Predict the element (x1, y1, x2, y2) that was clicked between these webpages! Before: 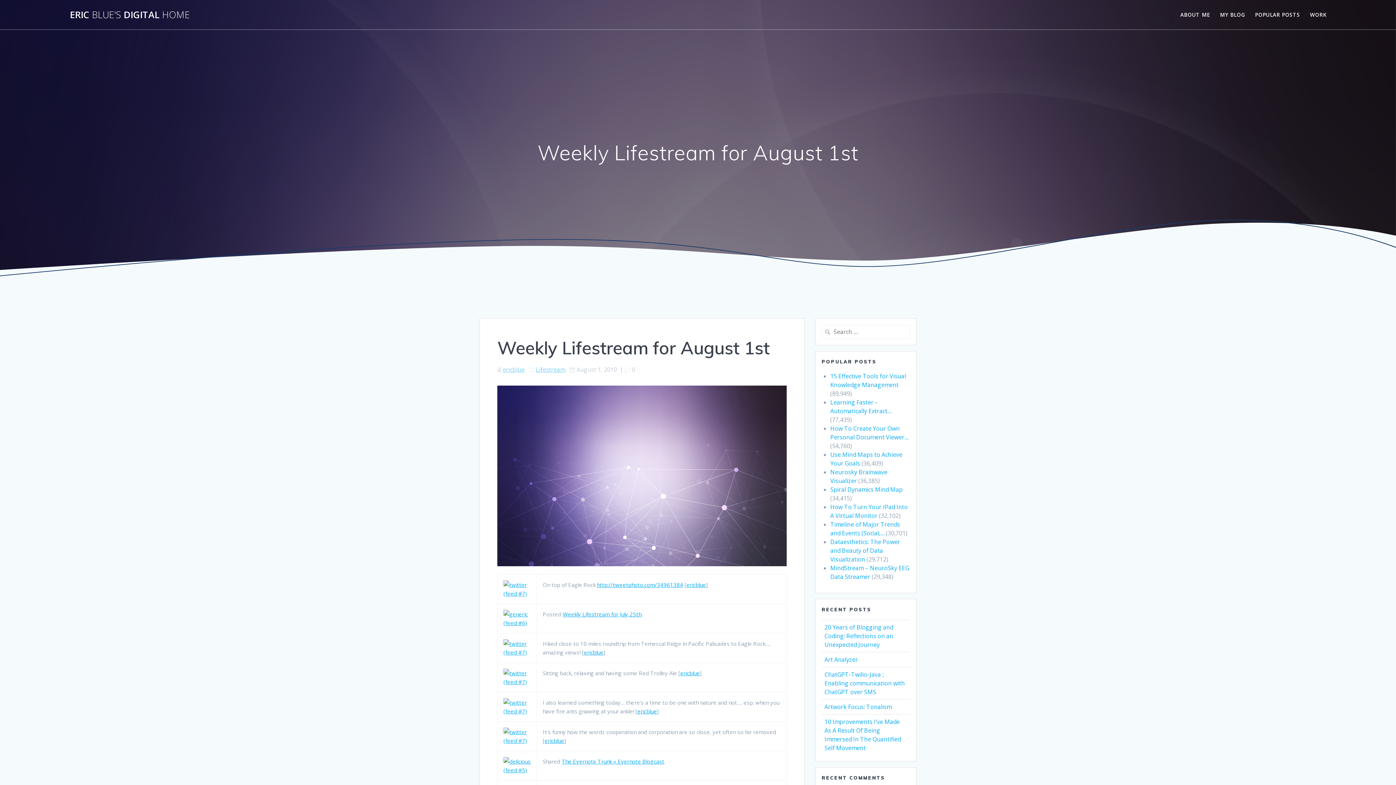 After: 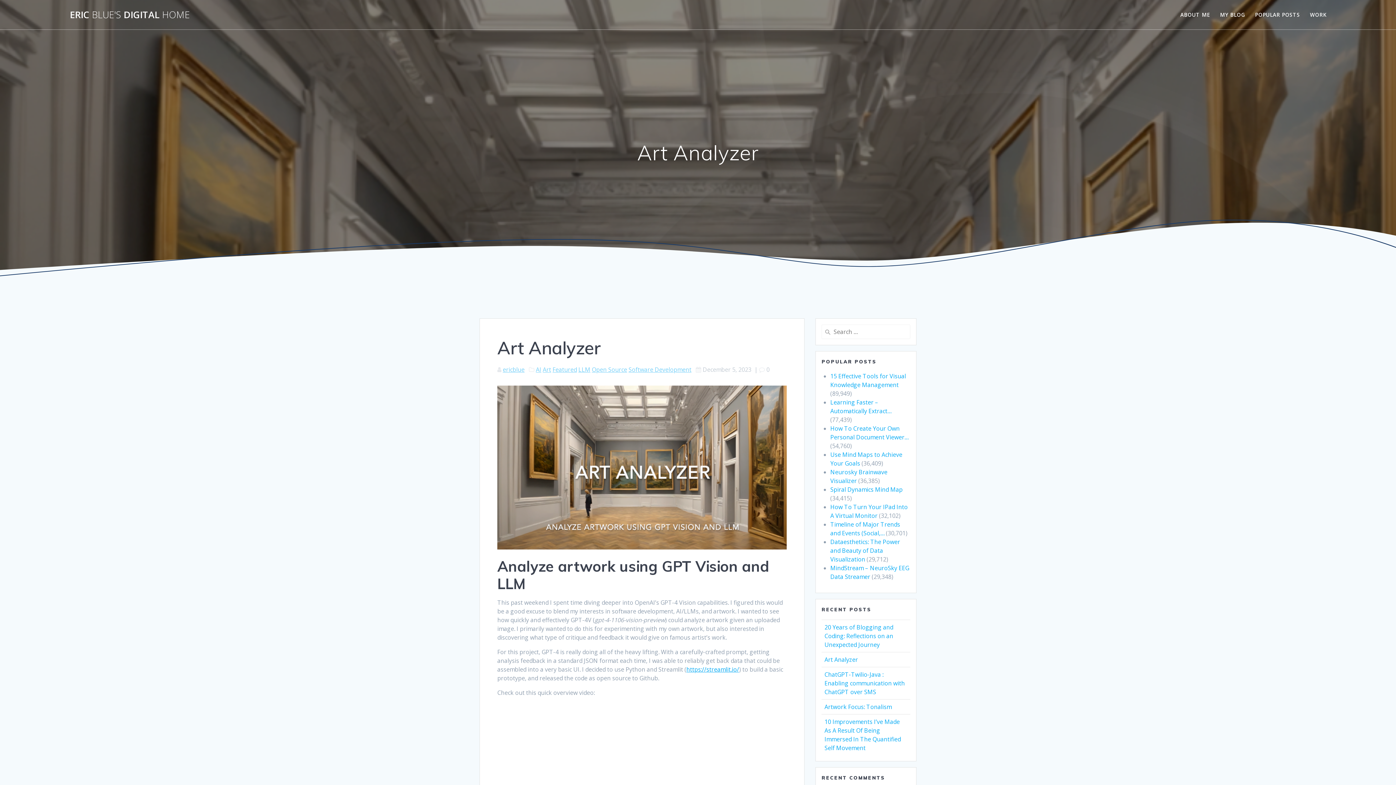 Action: bbox: (824, 655, 858, 663) label: Art Analyzer